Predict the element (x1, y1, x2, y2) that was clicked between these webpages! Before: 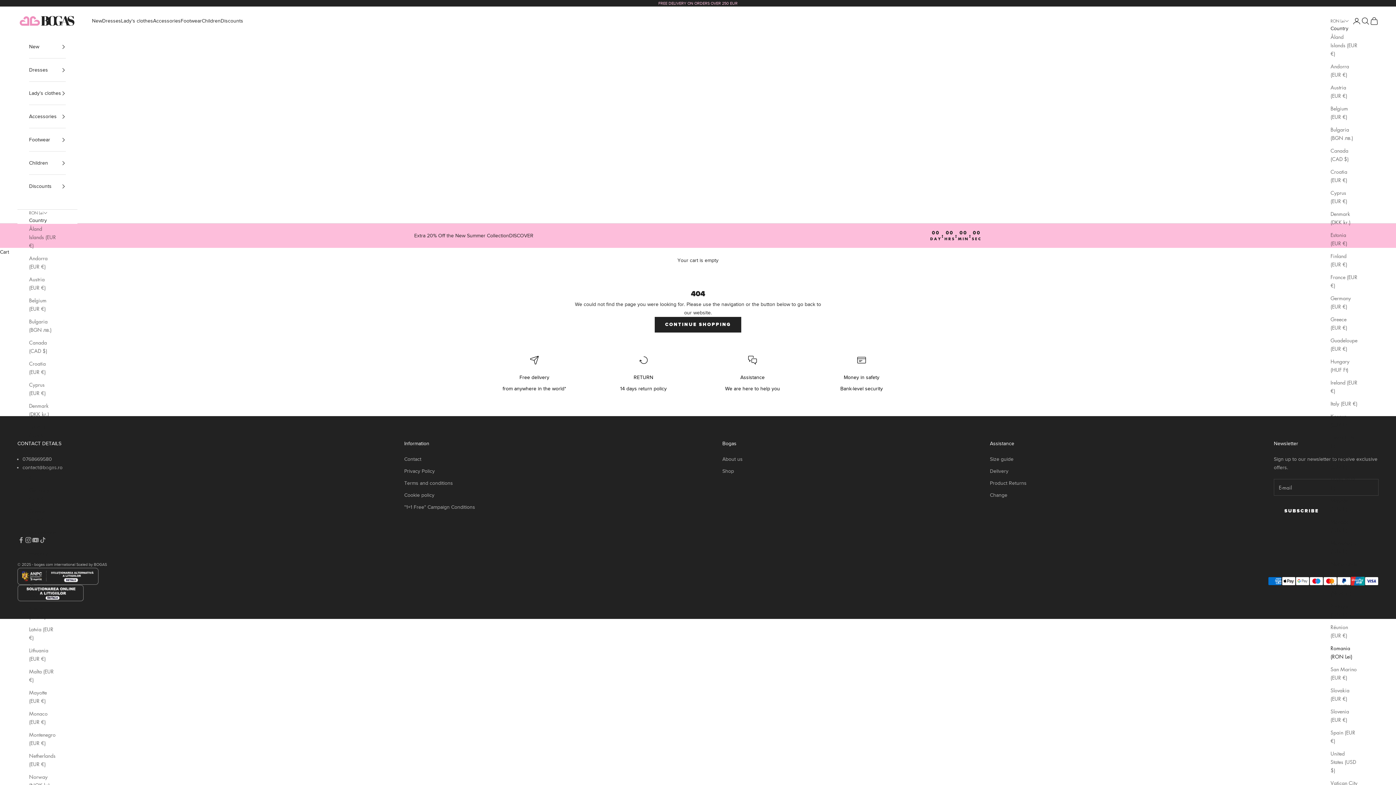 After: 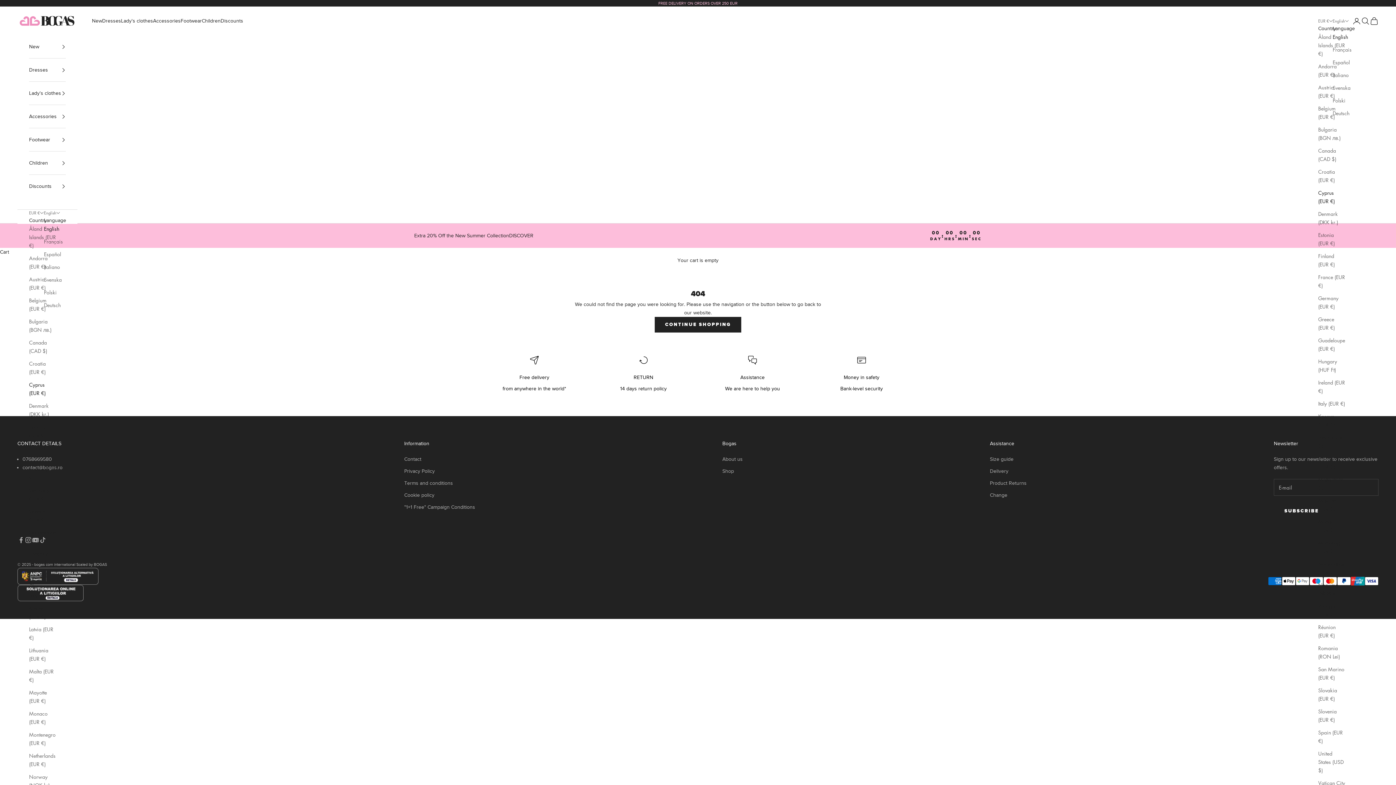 Action: bbox: (29, 380, 56, 397) label: Cyprus (EUR €)